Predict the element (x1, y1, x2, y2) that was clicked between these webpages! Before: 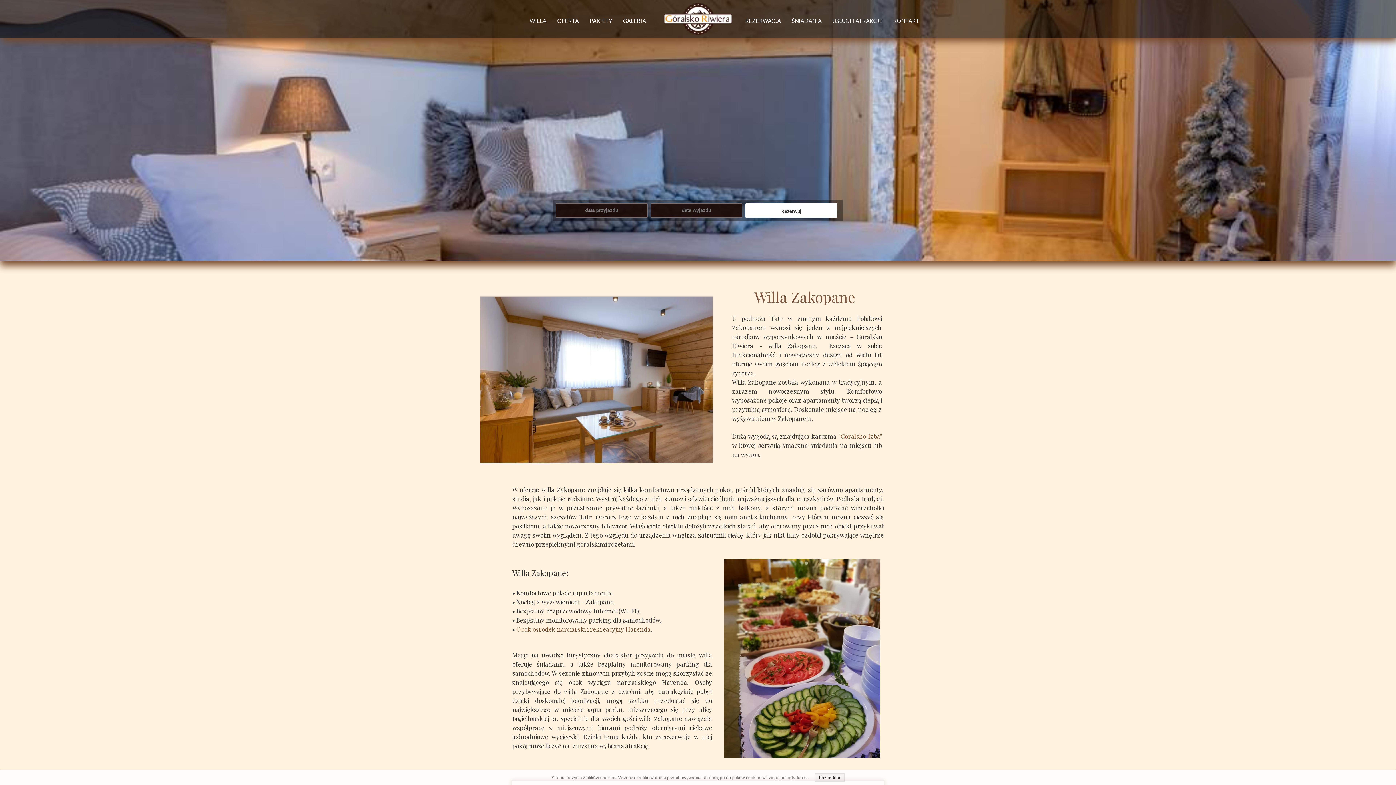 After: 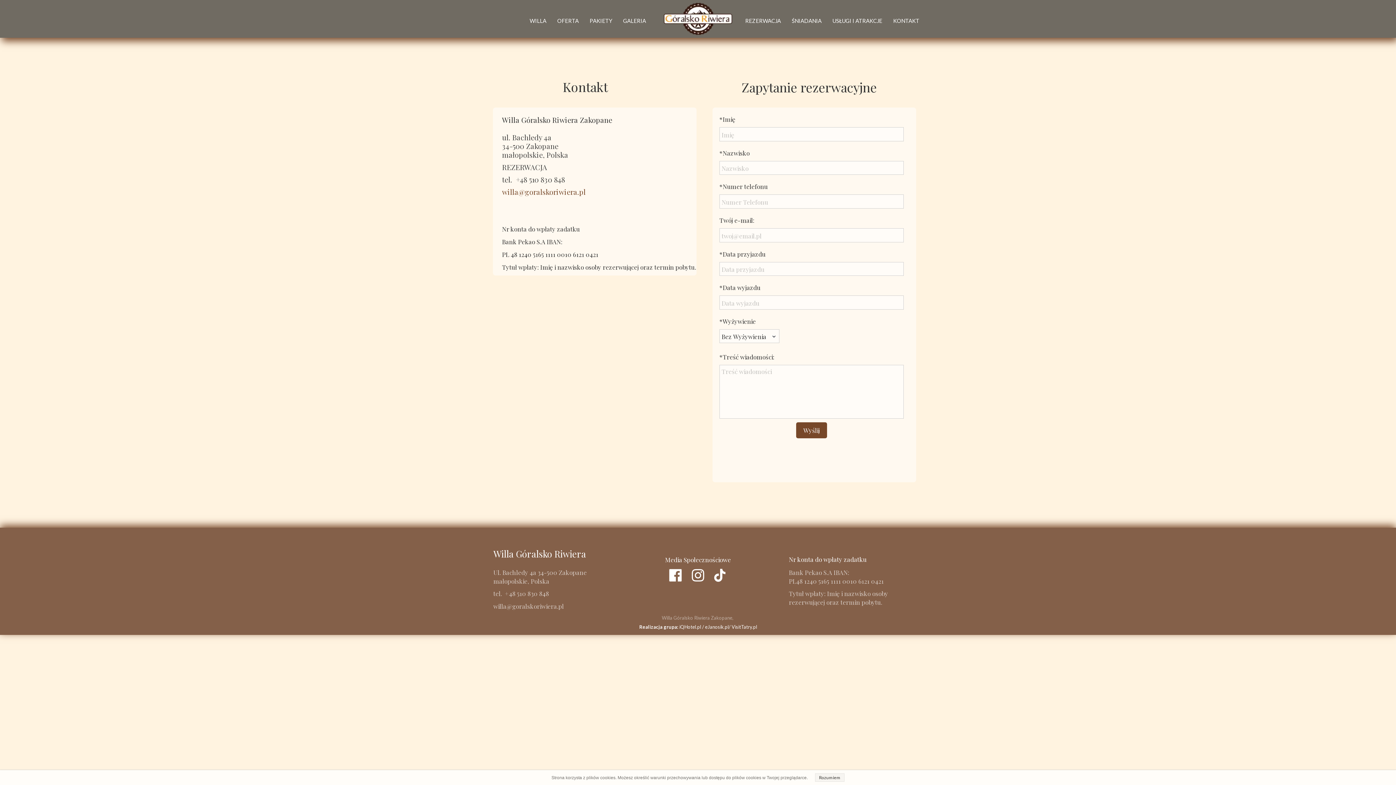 Action: bbox: (889, 14, 923, 27) label: KONTAKT